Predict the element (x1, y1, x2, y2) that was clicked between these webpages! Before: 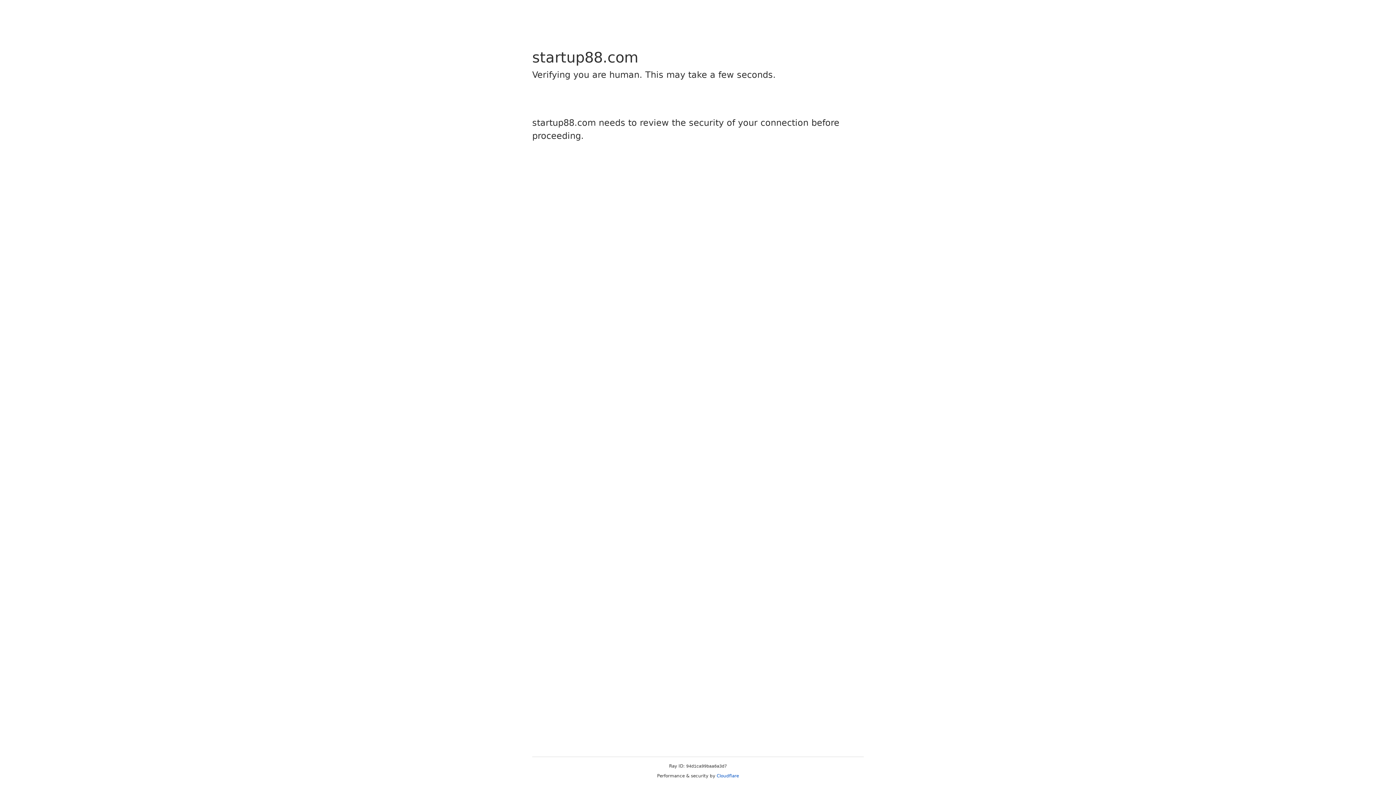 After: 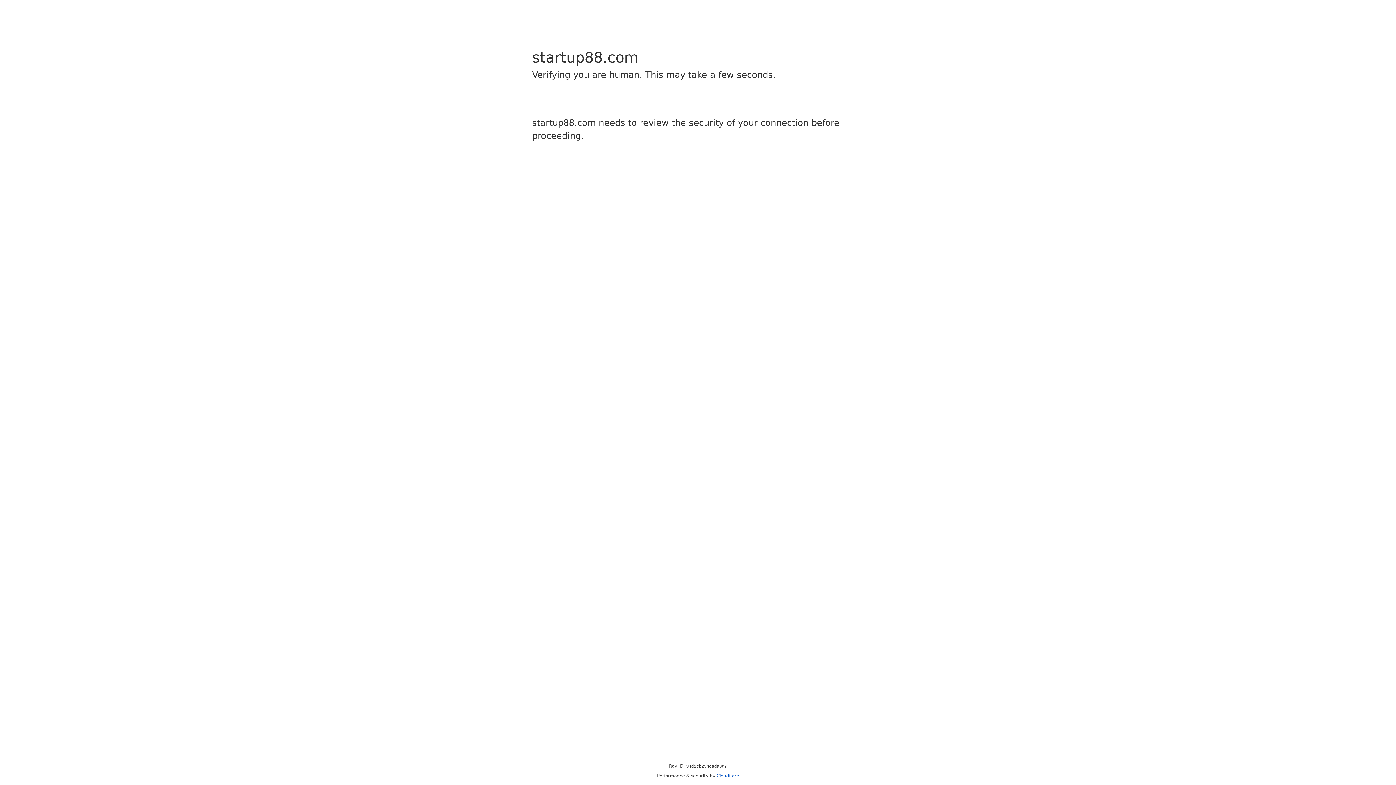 Action: bbox: (716, 773, 739, 778) label: Cloudflare